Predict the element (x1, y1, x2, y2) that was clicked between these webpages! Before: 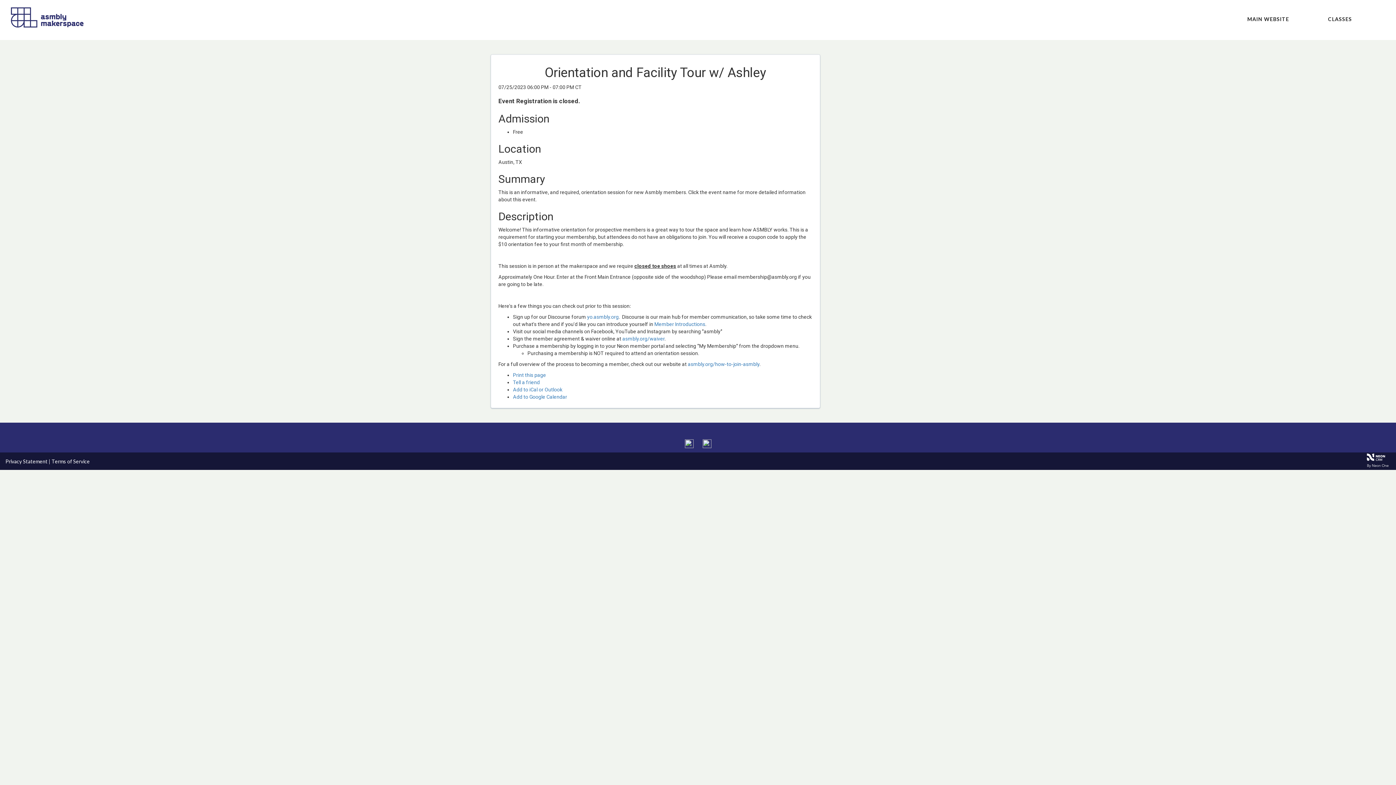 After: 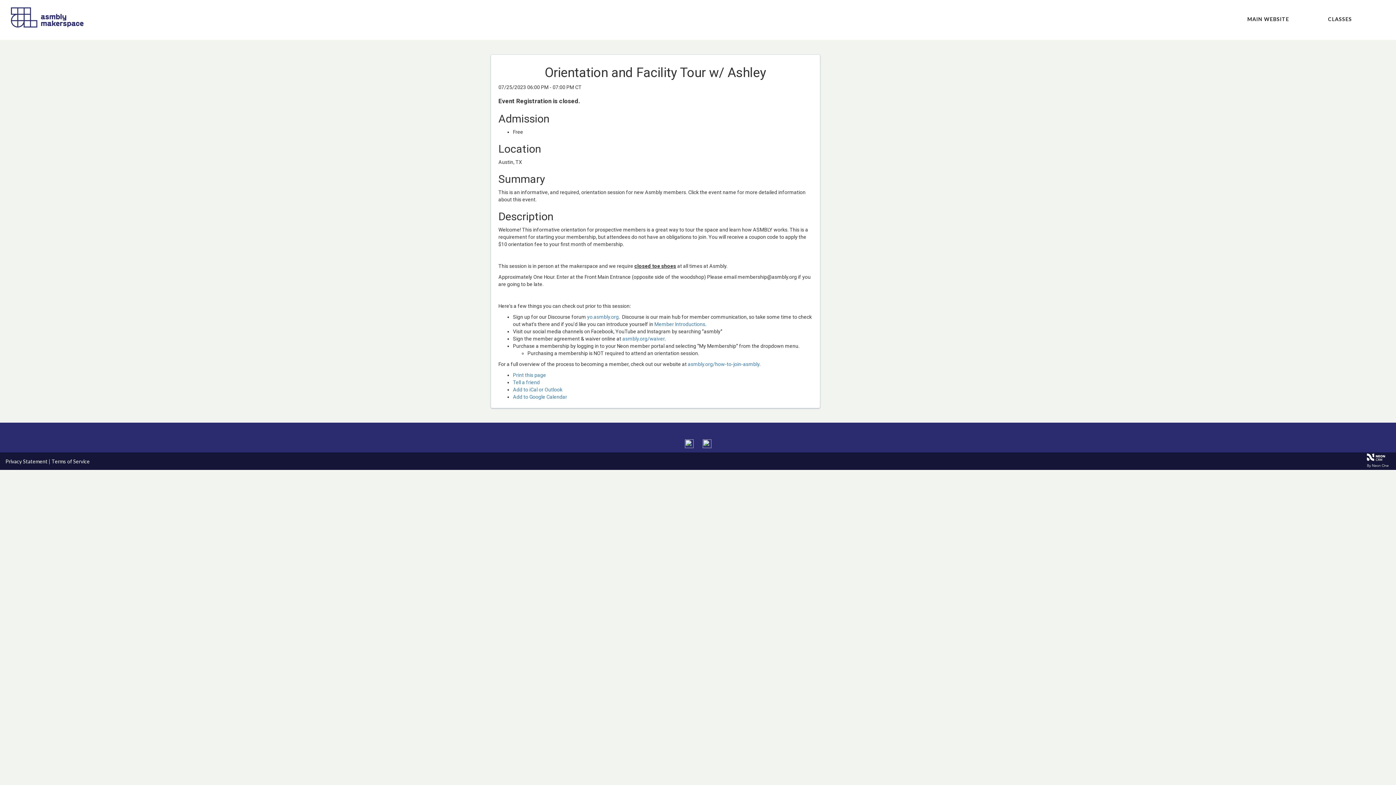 Action: bbox: (10, 14, 83, 19)